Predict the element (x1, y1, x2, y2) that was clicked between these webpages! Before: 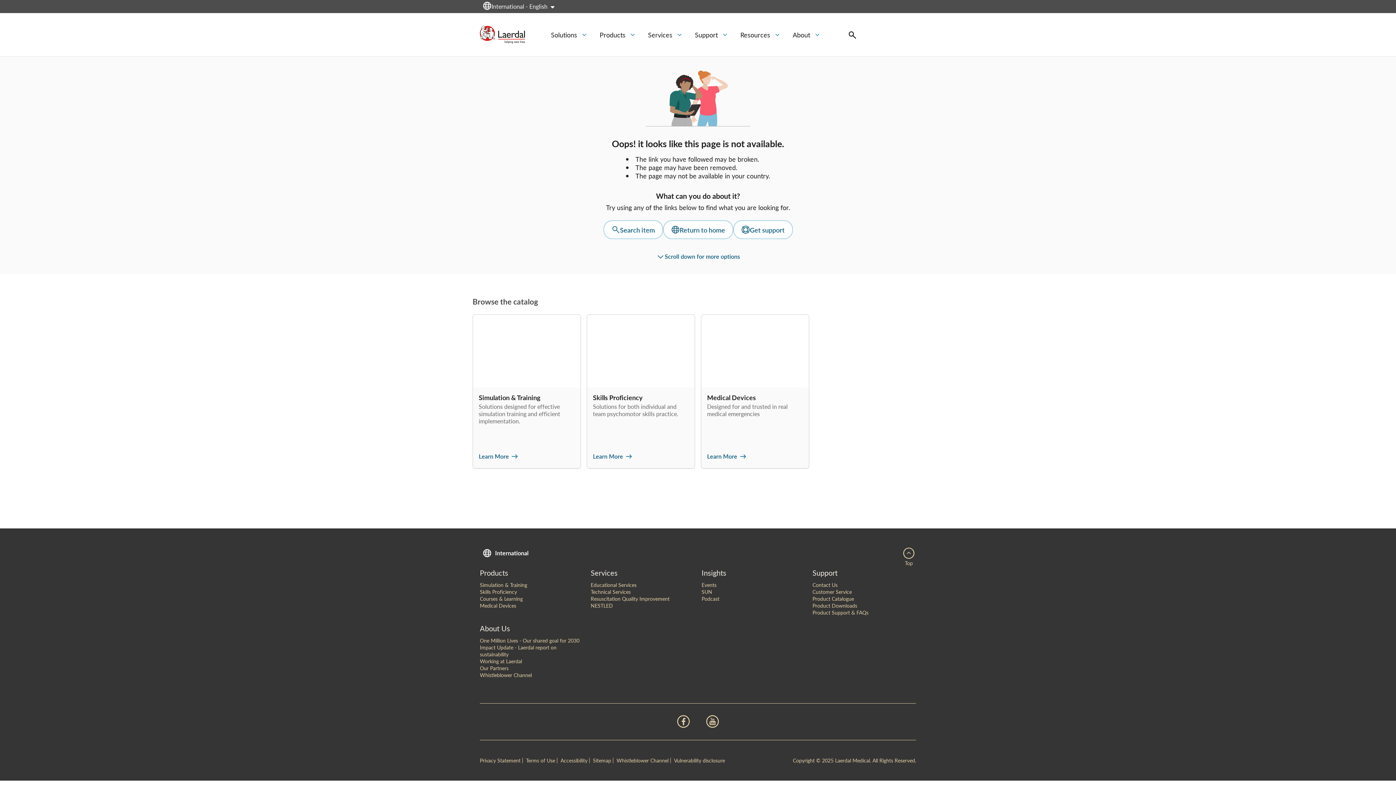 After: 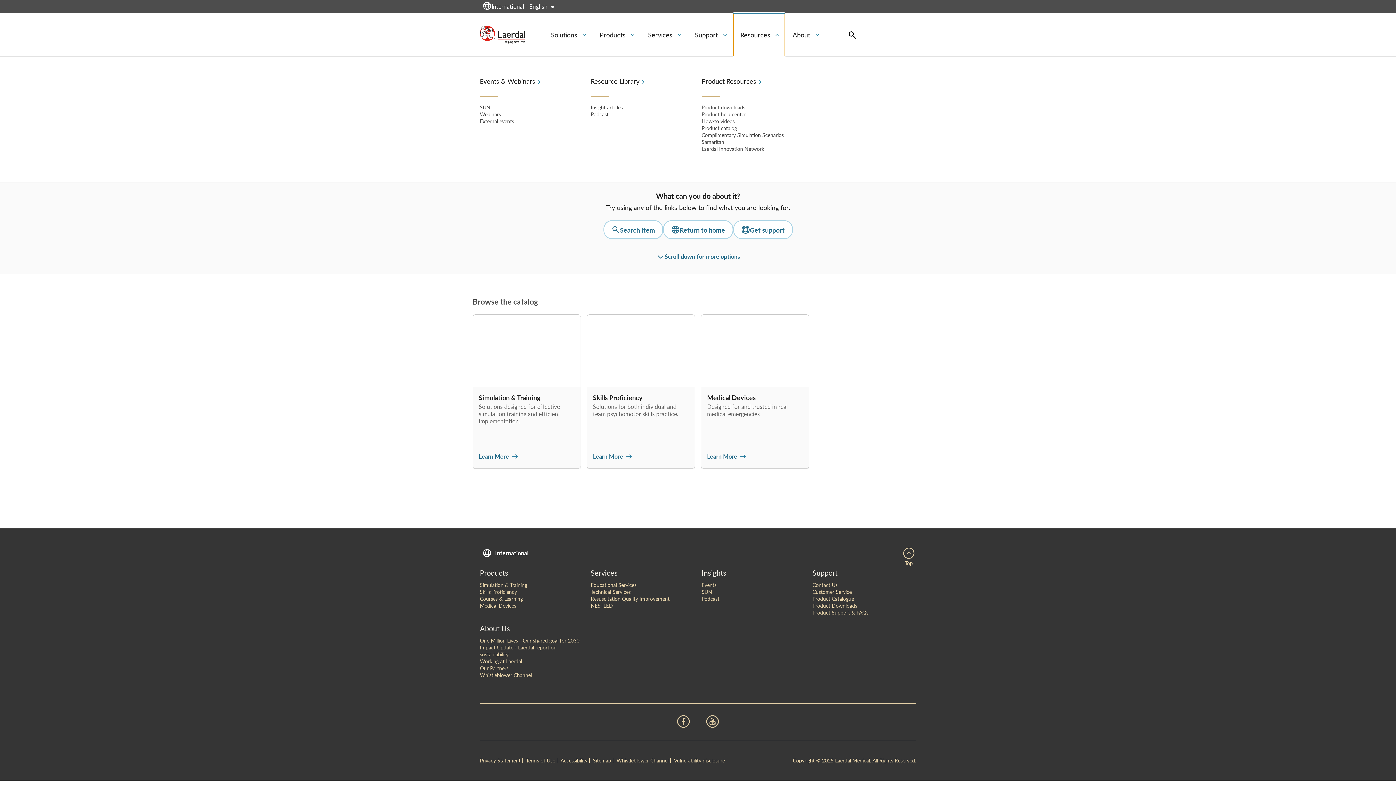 Action: label: Resources bbox: (733, 13, 784, 56)